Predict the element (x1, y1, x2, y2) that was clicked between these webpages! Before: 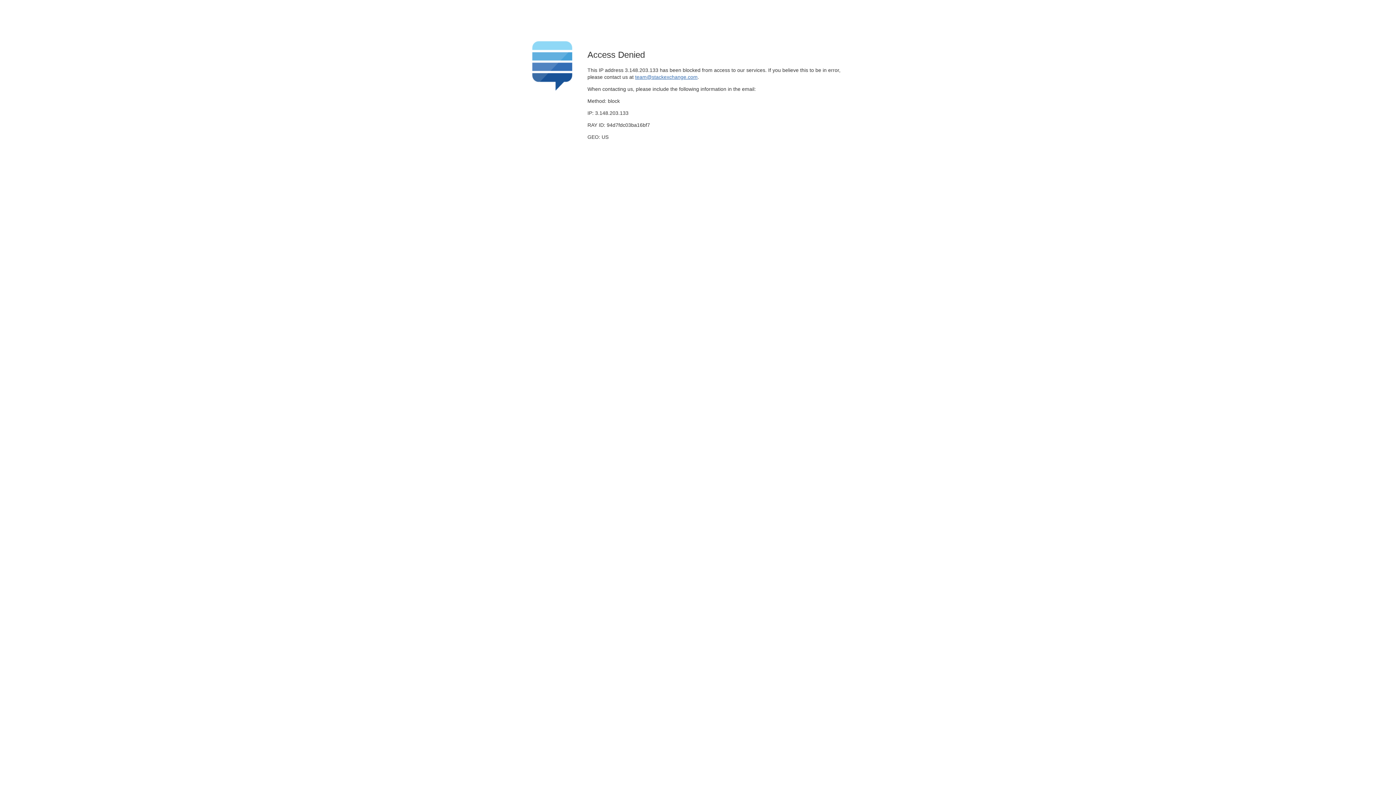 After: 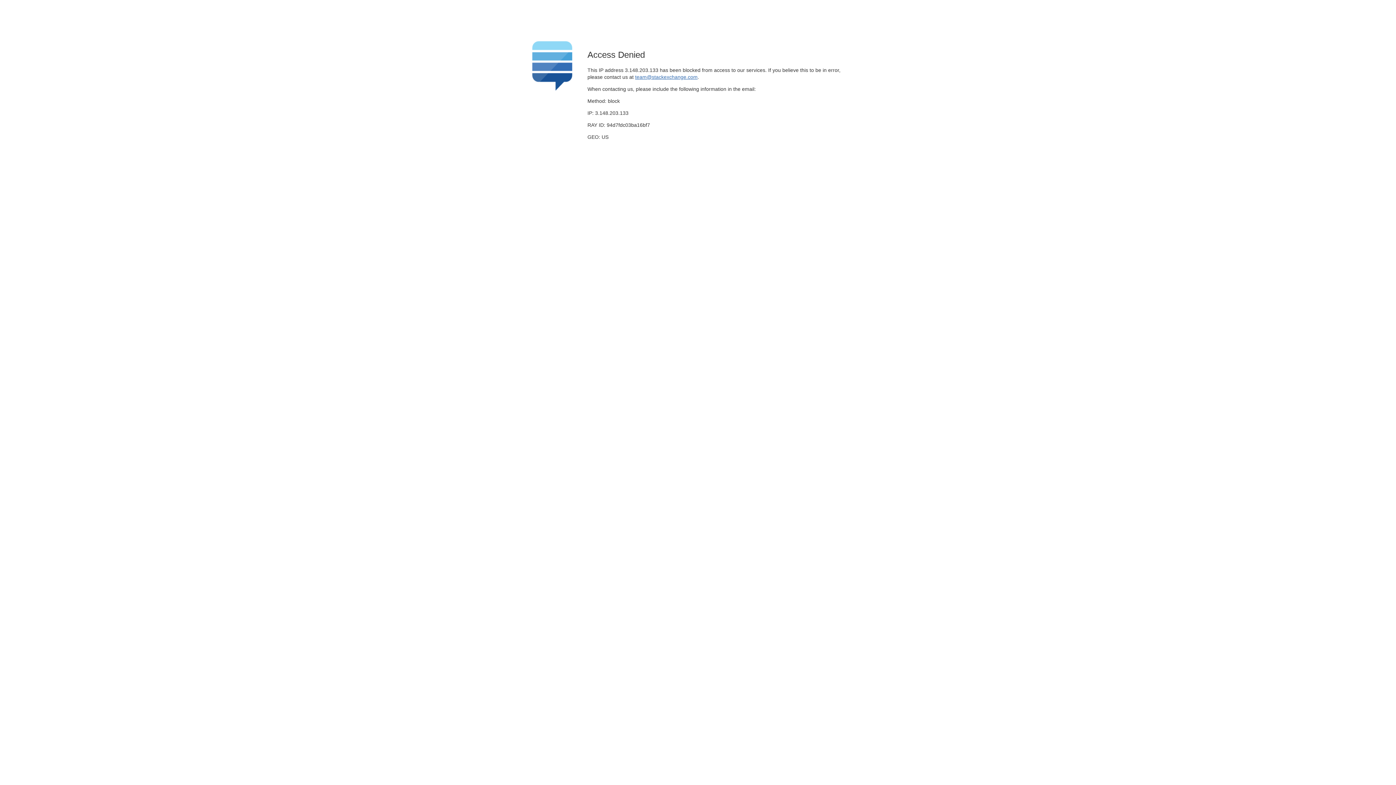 Action: bbox: (635, 74, 697, 79) label: team@stackexchange.com